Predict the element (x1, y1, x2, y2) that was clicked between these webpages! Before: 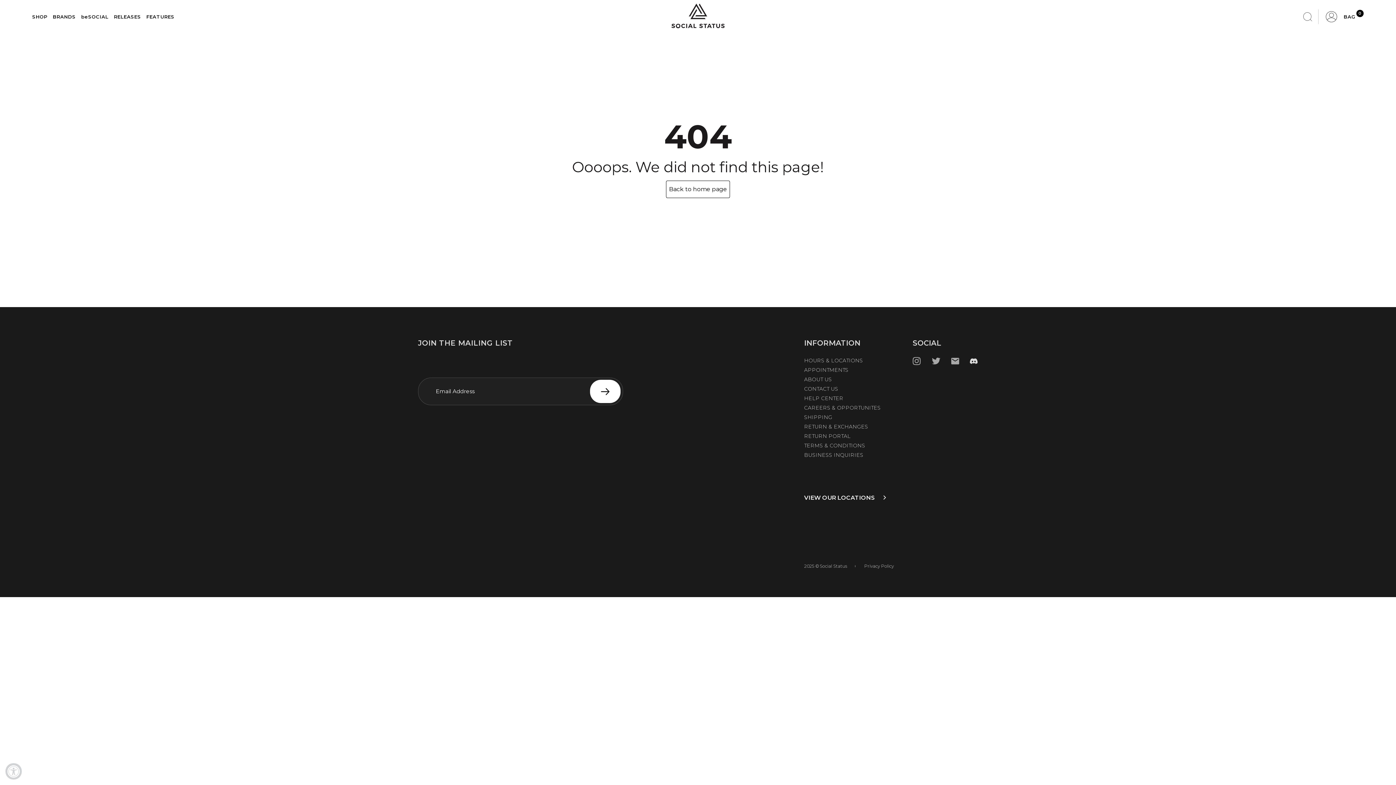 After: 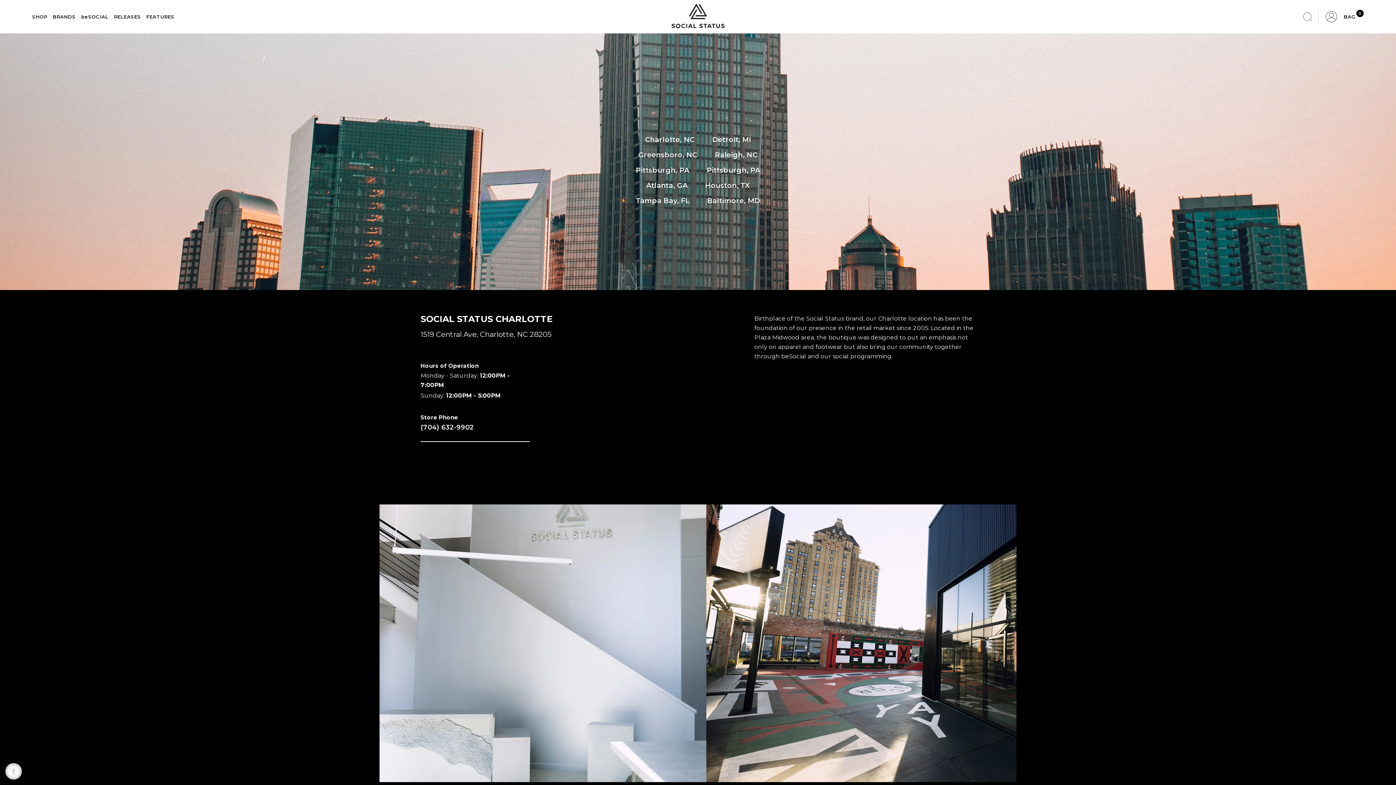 Action: label: VIEW OUR LOCATIONS bbox: (804, 493, 886, 502)